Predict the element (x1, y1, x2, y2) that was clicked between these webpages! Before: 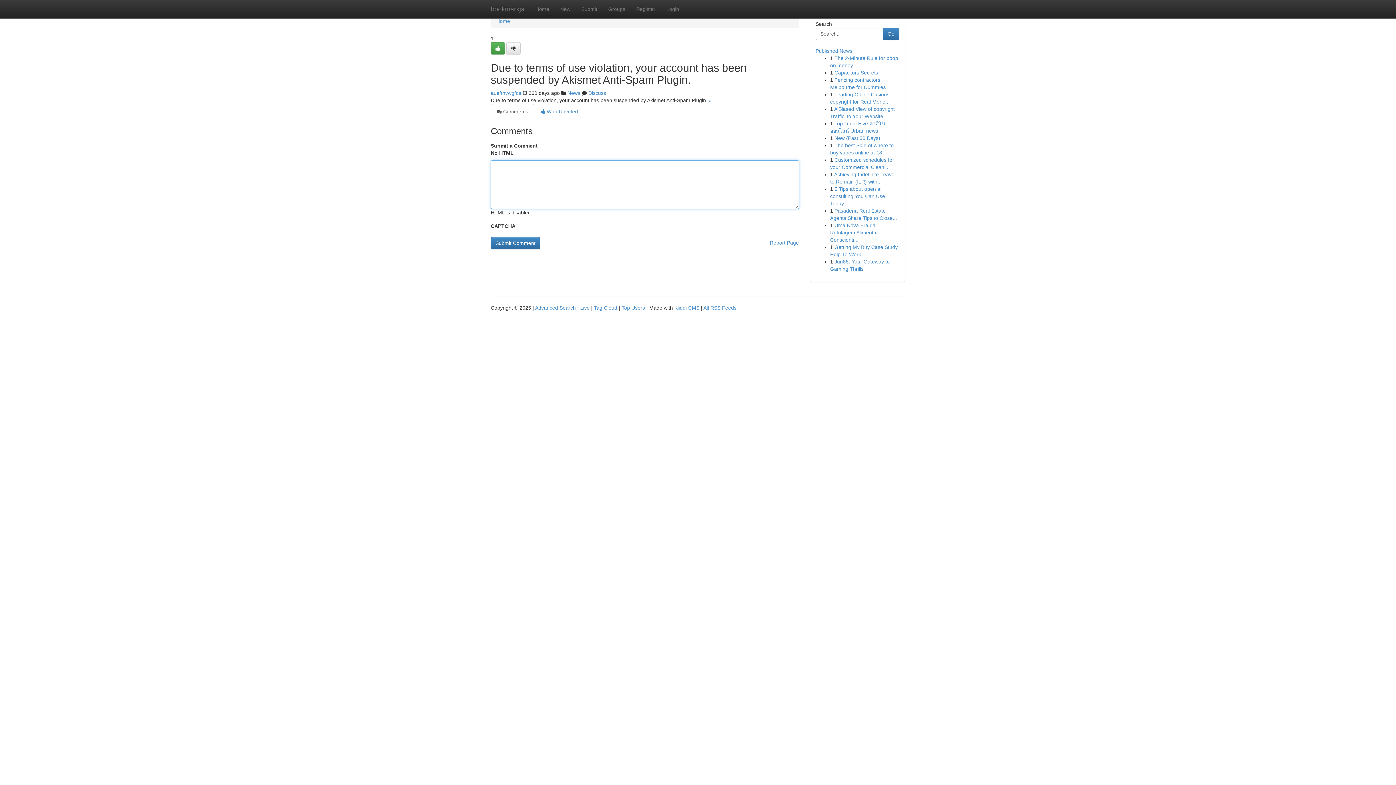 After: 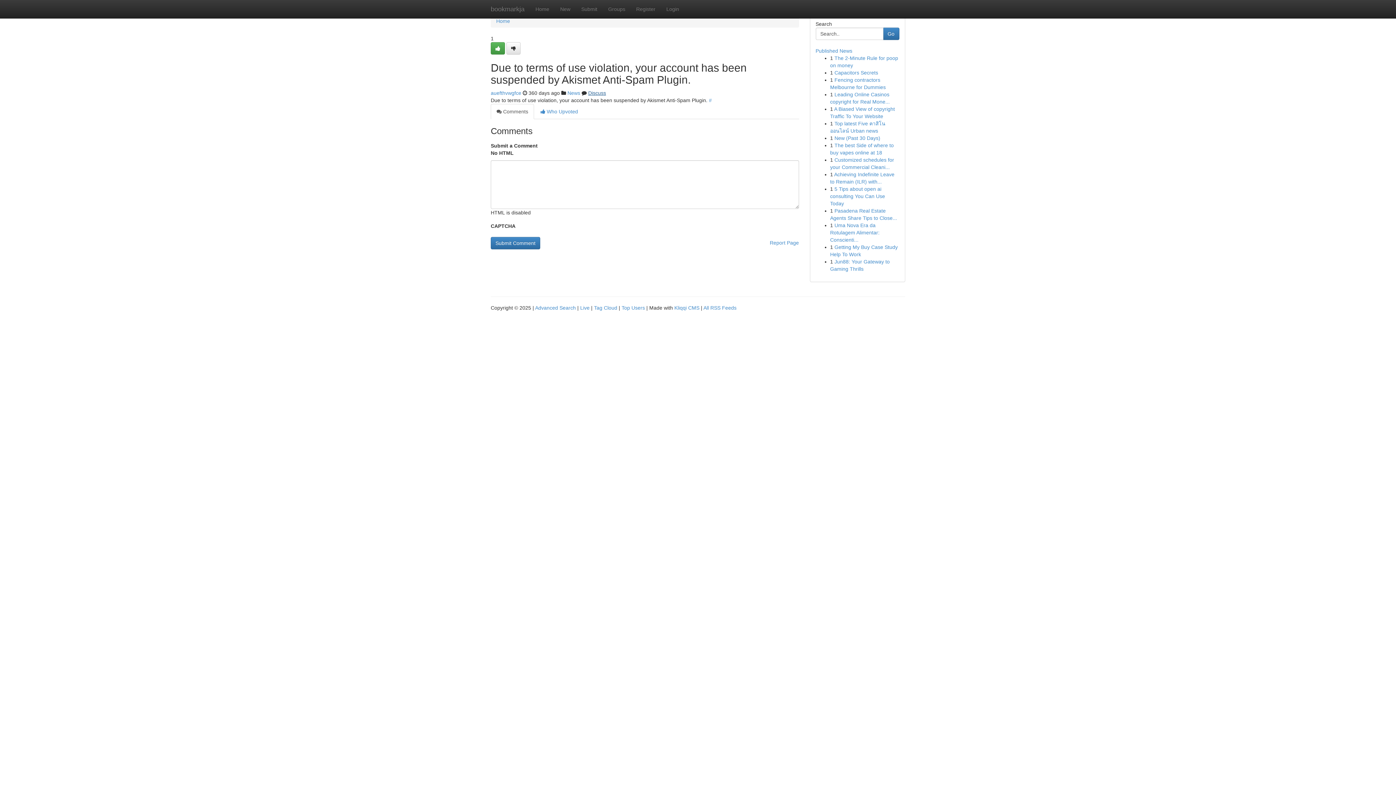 Action: bbox: (588, 90, 606, 96) label: Discuss